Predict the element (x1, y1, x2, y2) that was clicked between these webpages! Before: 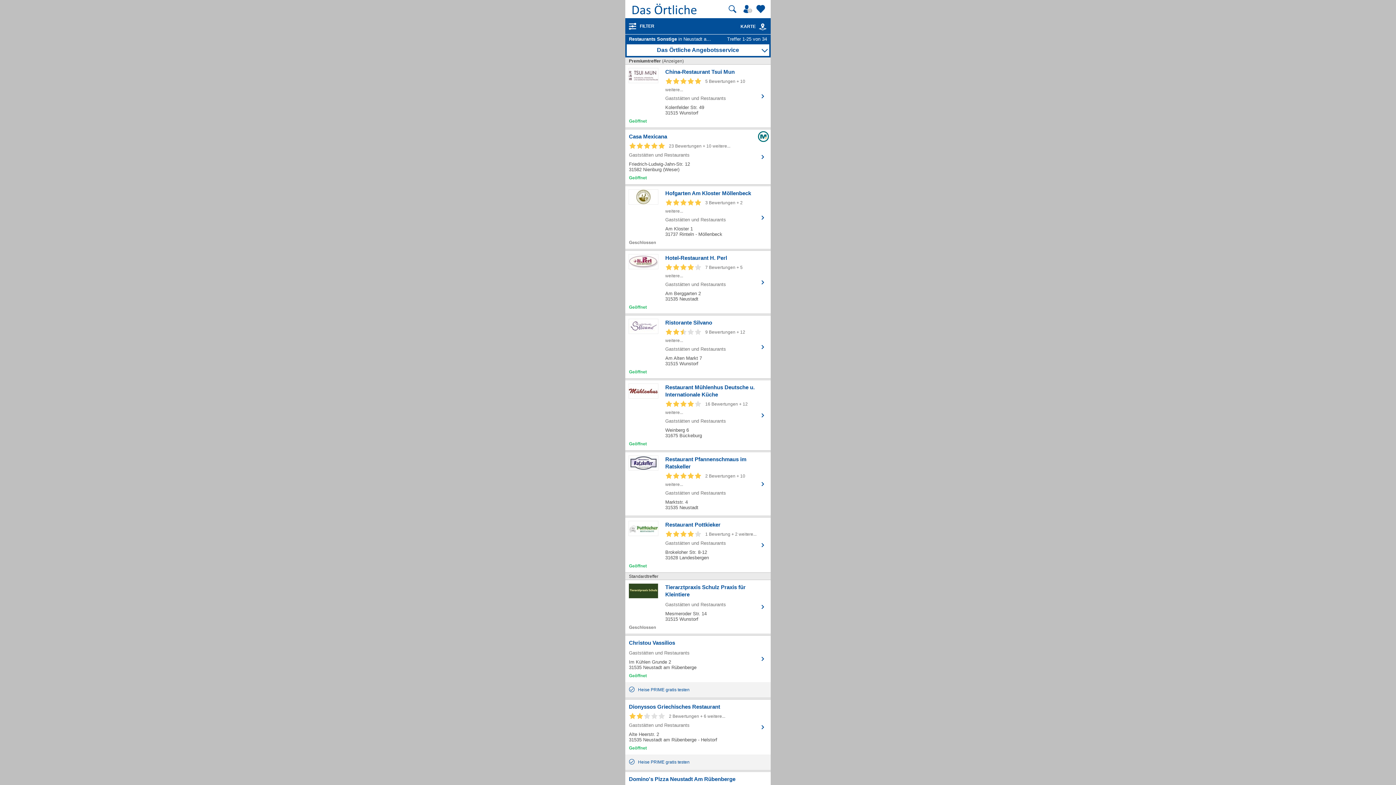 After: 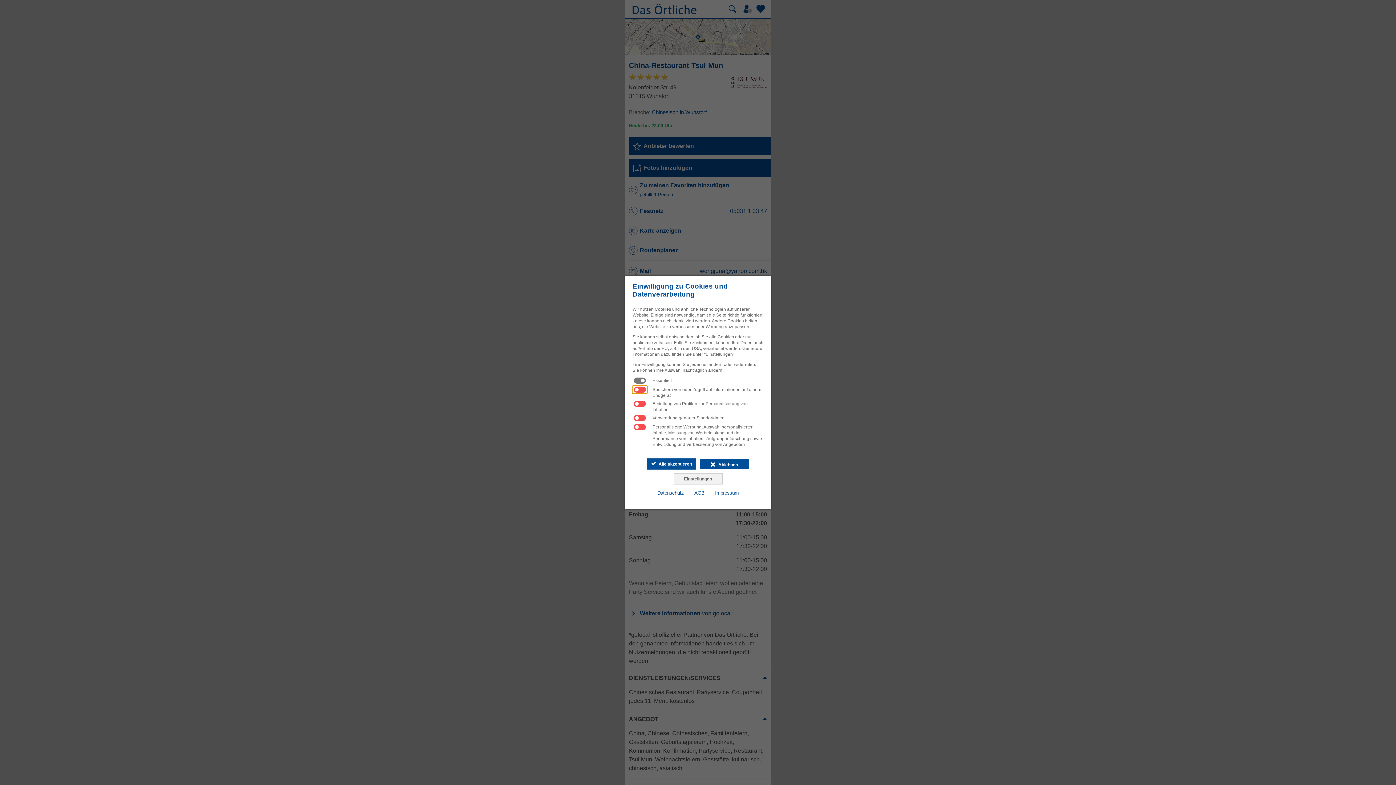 Action: label: Zum Detaileintrag von China-Restaurant Tsui Mun bbox: (629, 68, 767, 124)